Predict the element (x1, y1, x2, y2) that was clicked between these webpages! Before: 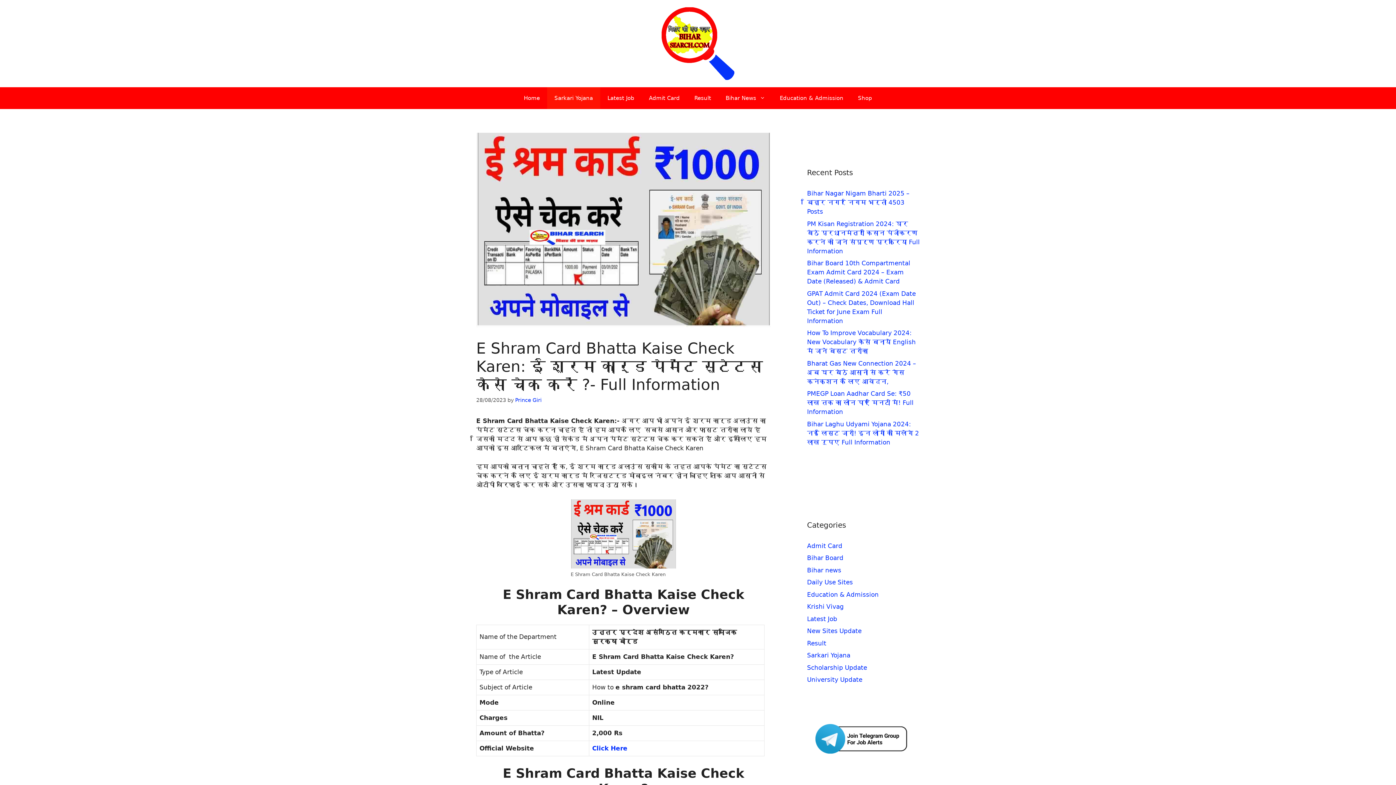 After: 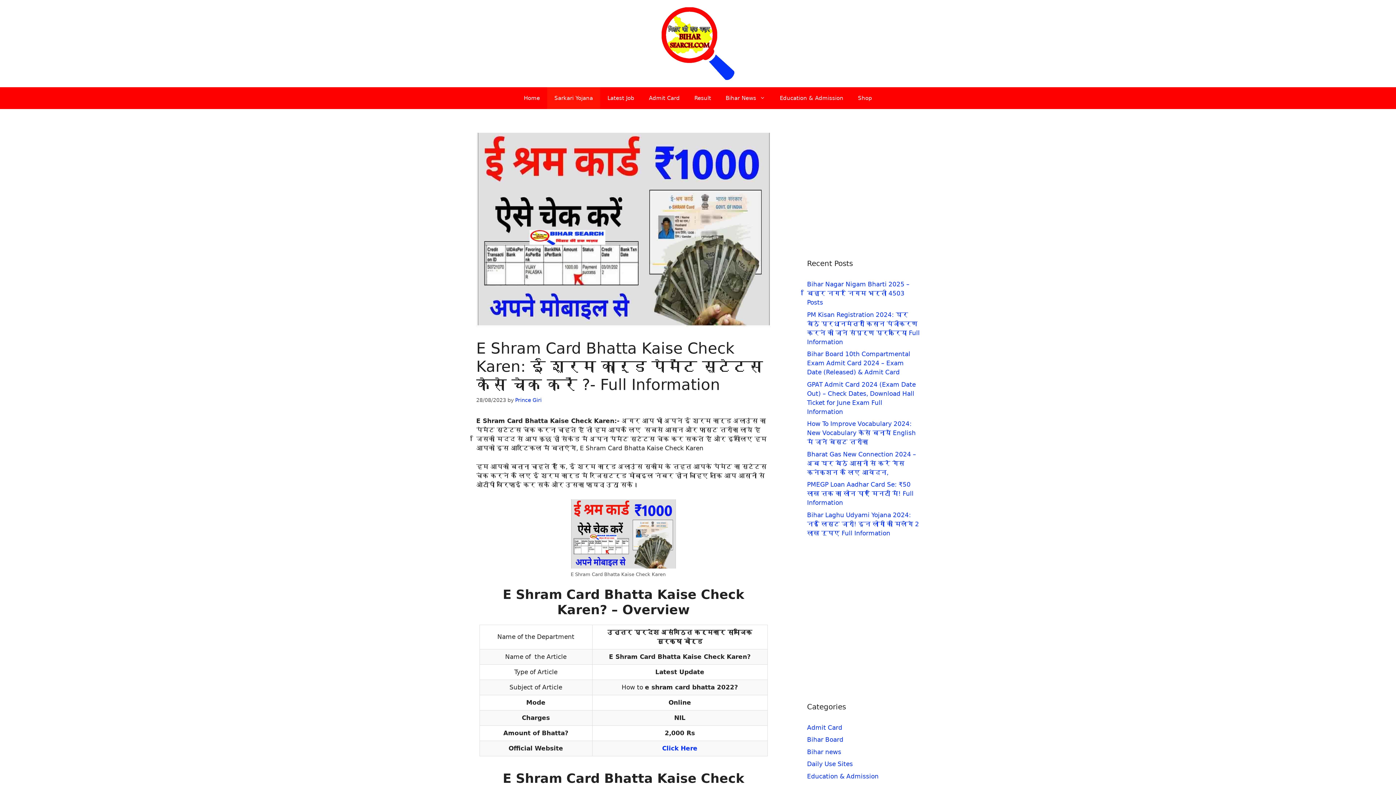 Action: label: Click Here bbox: (592, 745, 627, 752)